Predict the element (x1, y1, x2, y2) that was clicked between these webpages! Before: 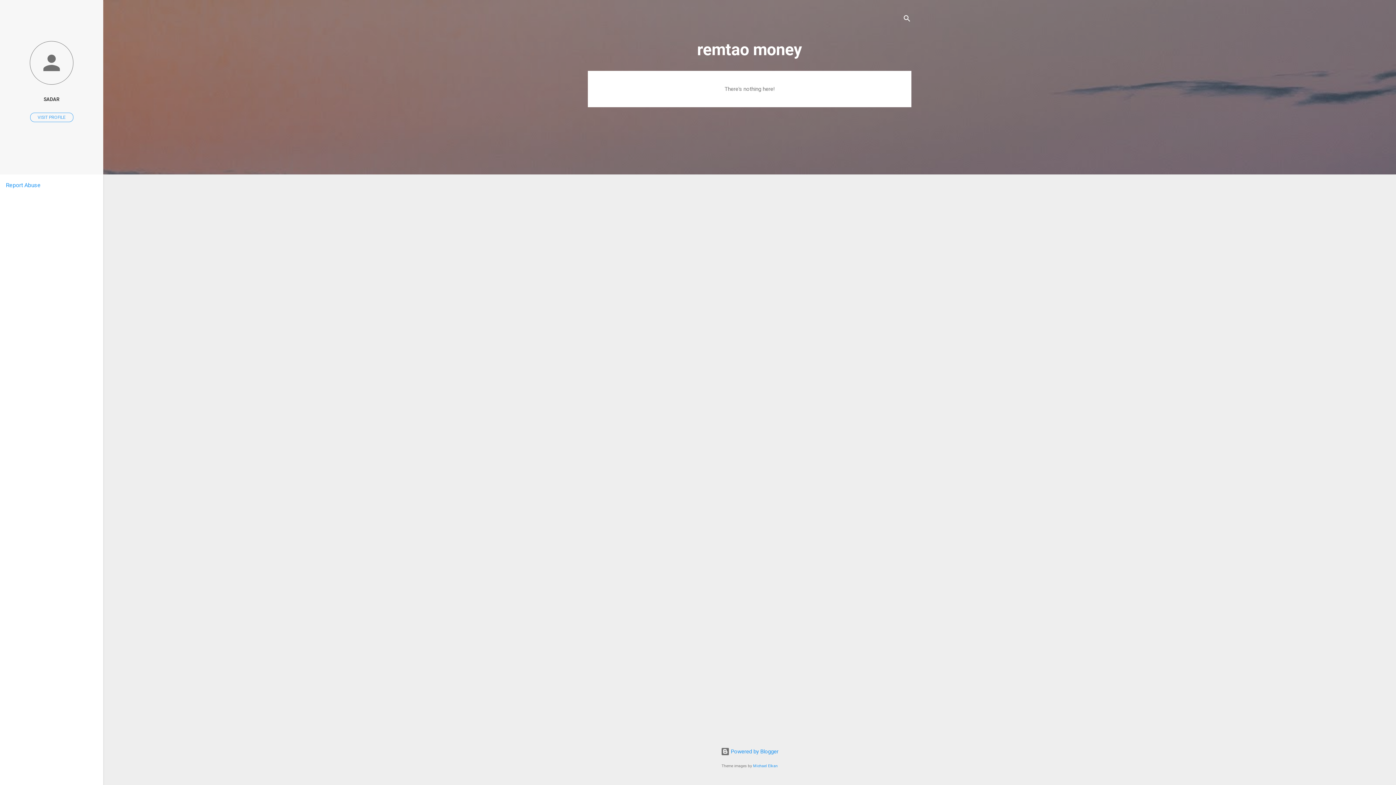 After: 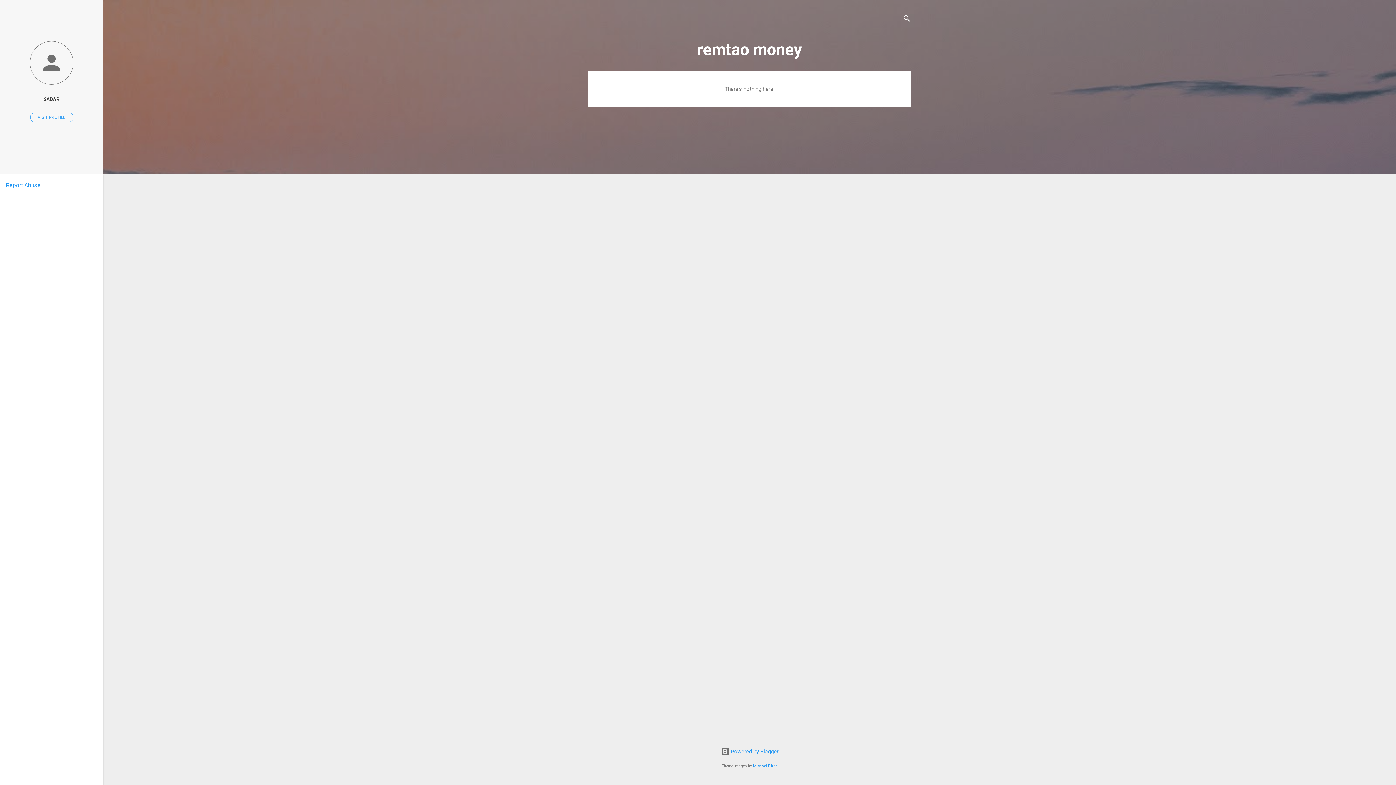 Action: bbox: (5, 181, 40, 188) label: Report Abuse